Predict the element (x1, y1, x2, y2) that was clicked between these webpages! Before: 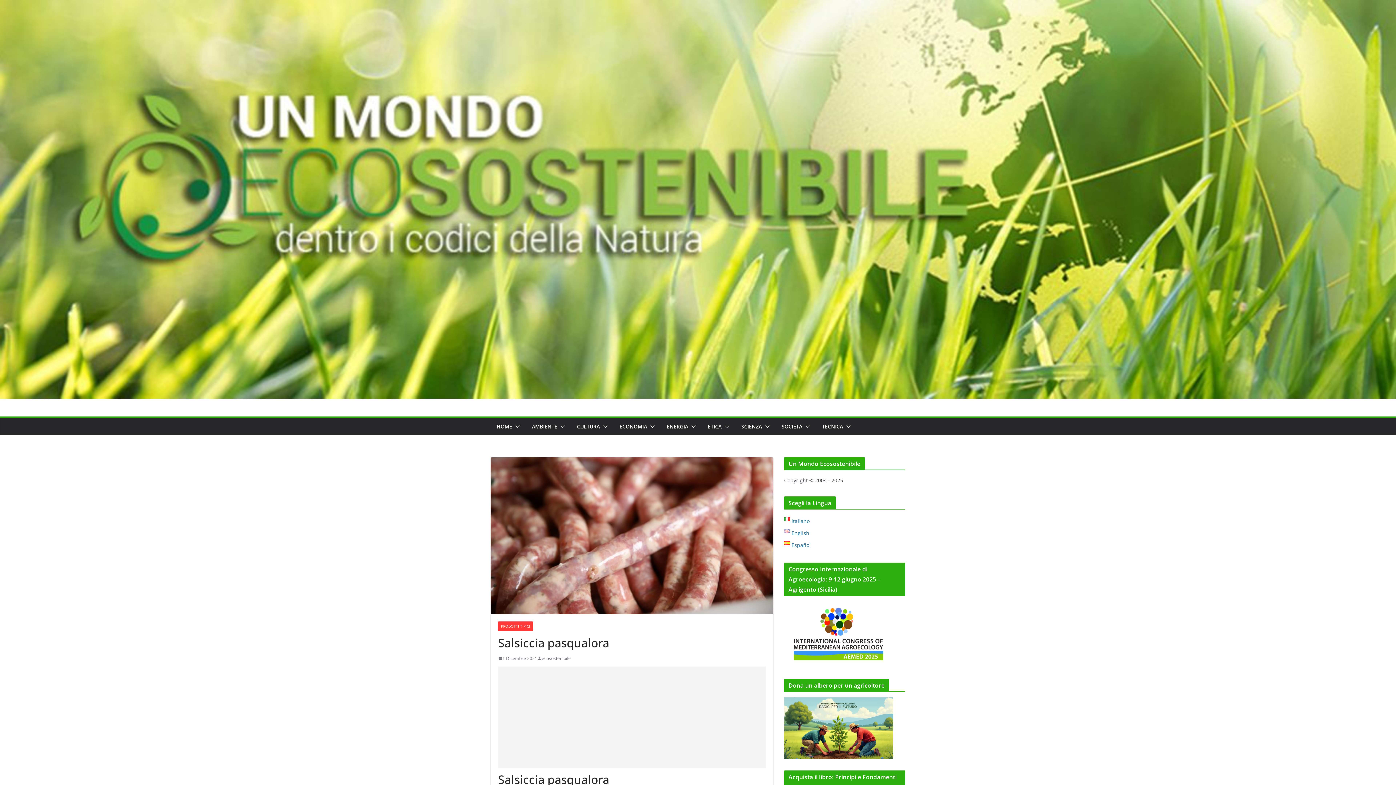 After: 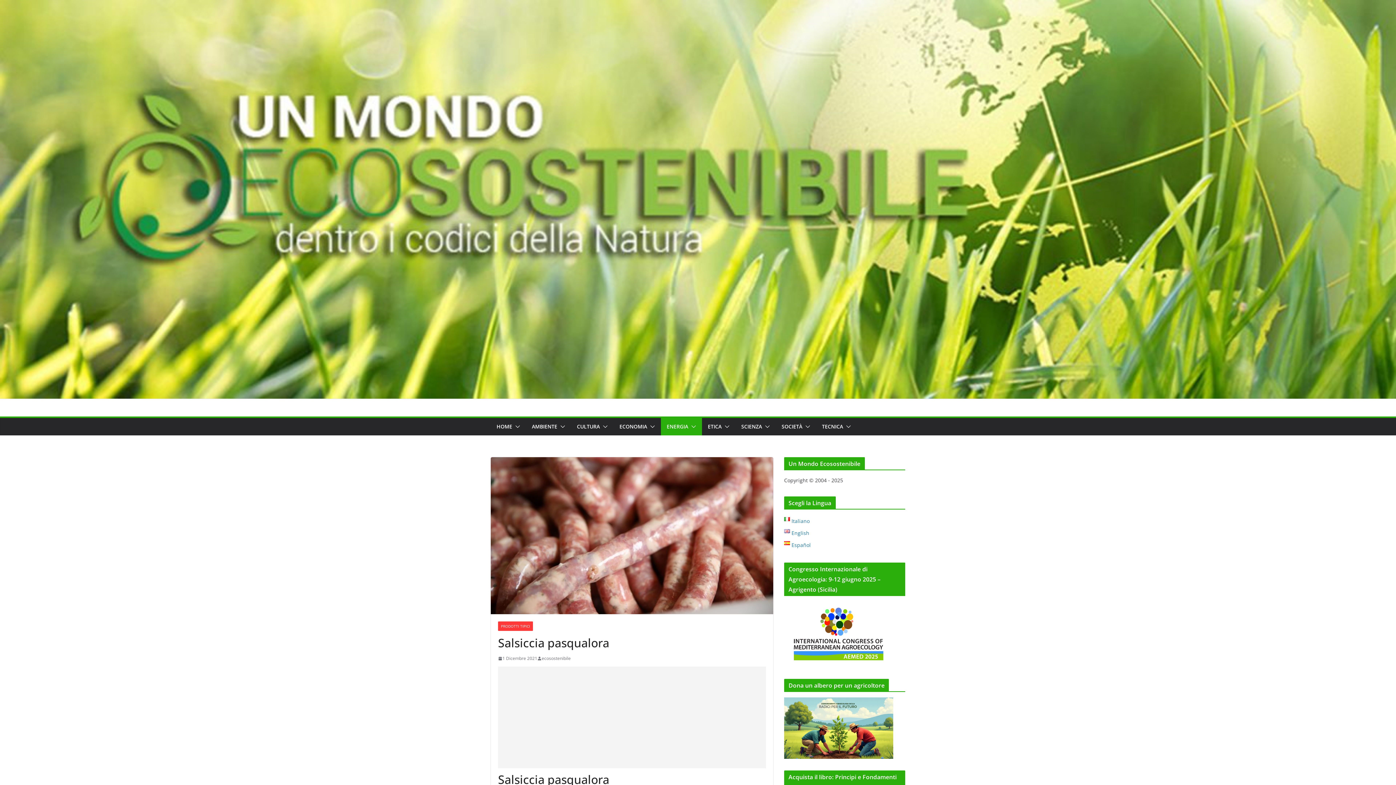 Action: bbox: (688, 421, 696, 432)